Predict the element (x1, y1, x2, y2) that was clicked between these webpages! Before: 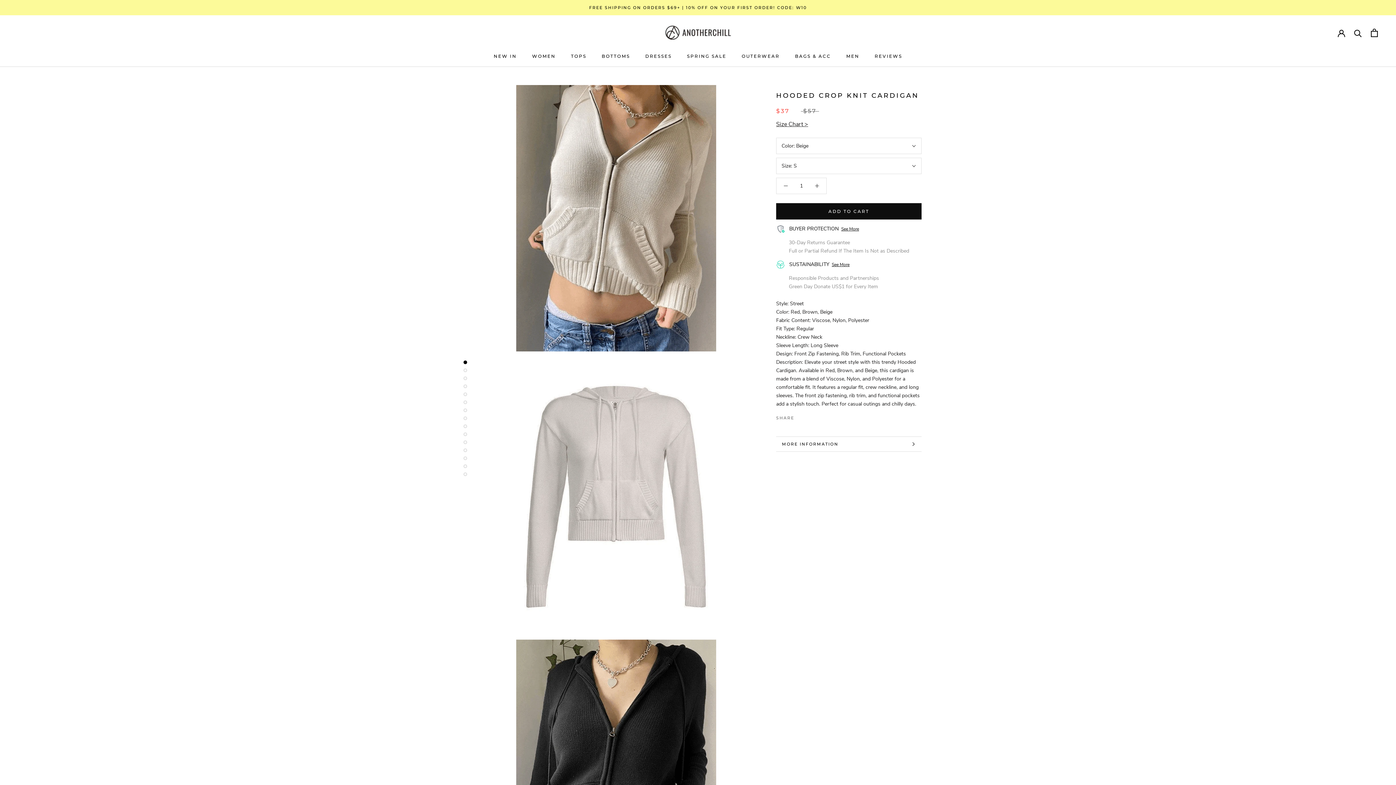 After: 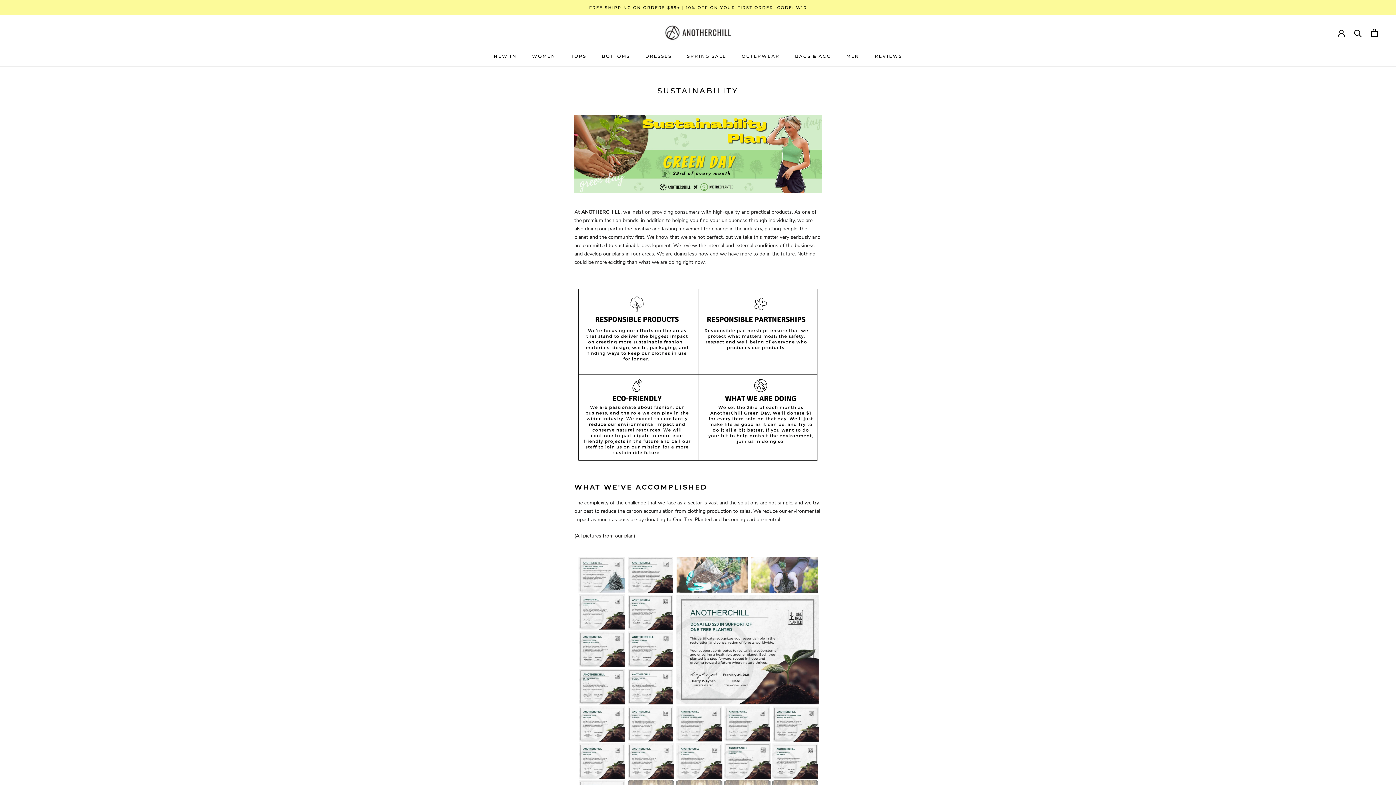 Action: bbox: (832, 261, 849, 267) label: See More